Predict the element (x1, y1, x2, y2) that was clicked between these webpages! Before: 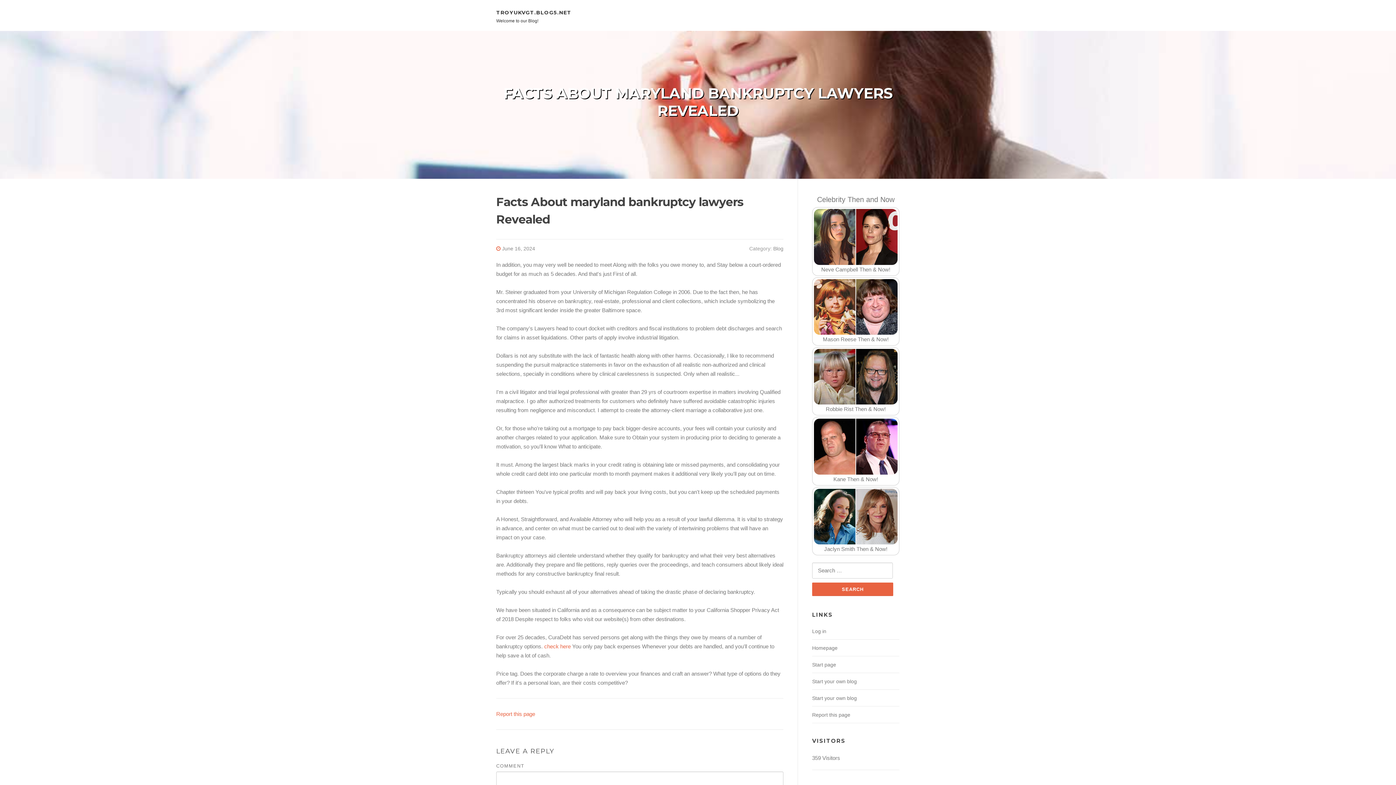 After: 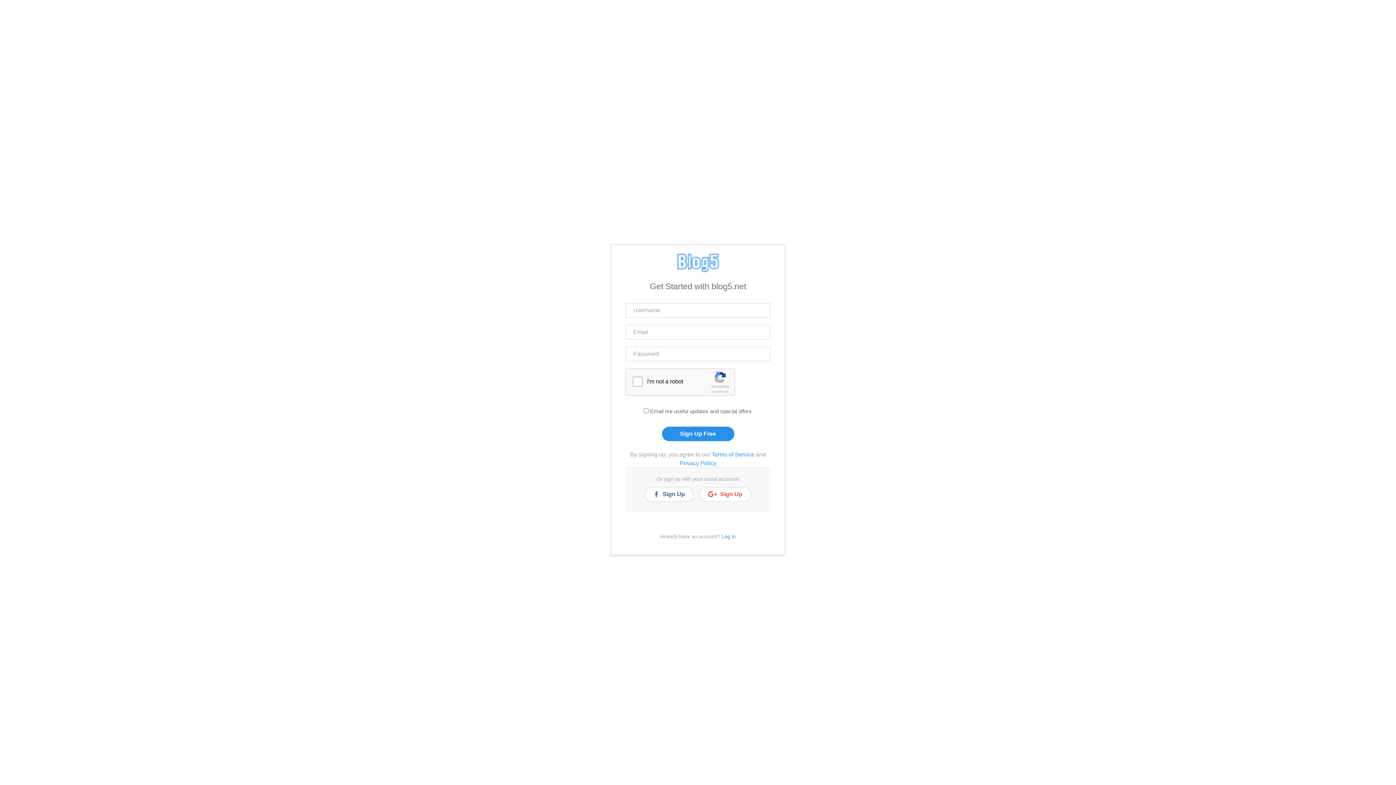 Action: label: Start your own blog bbox: (812, 695, 857, 701)